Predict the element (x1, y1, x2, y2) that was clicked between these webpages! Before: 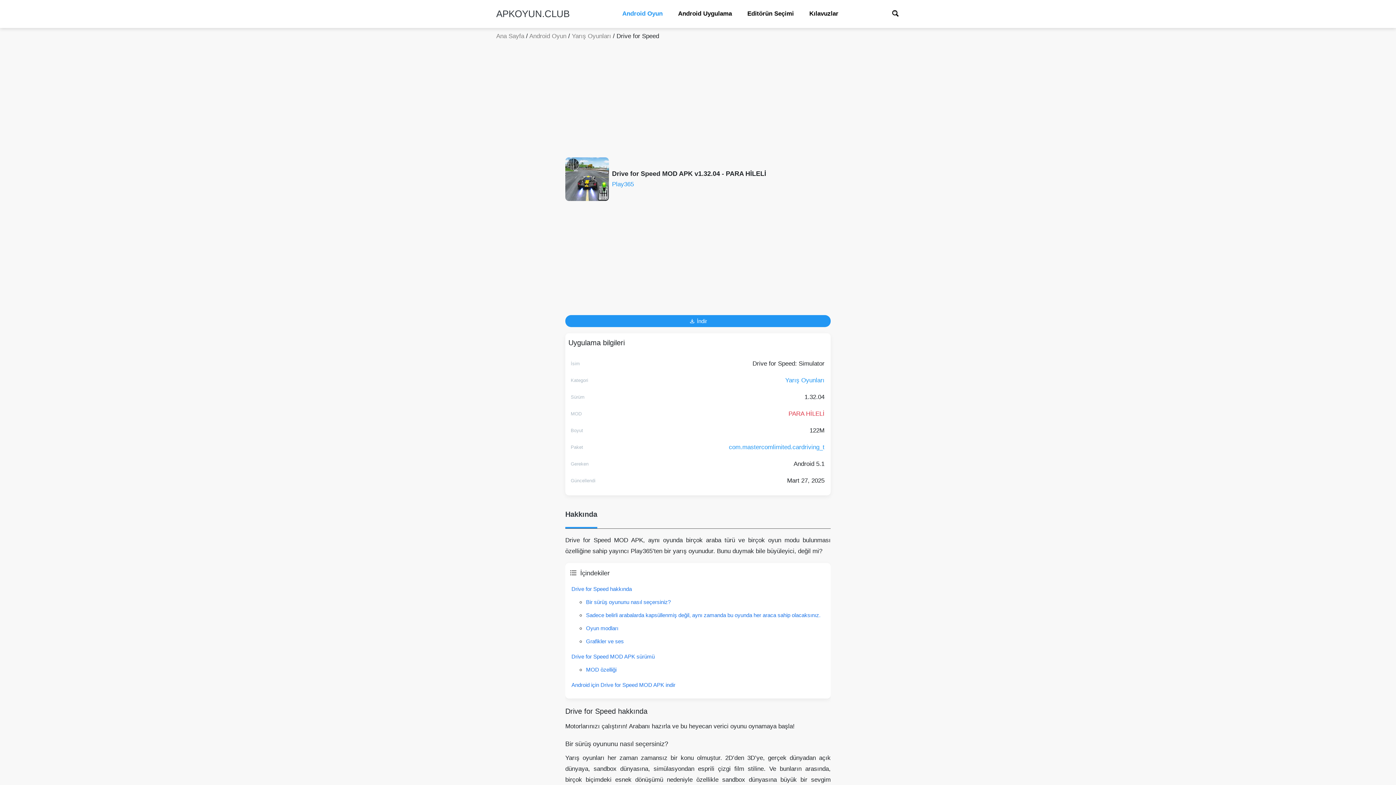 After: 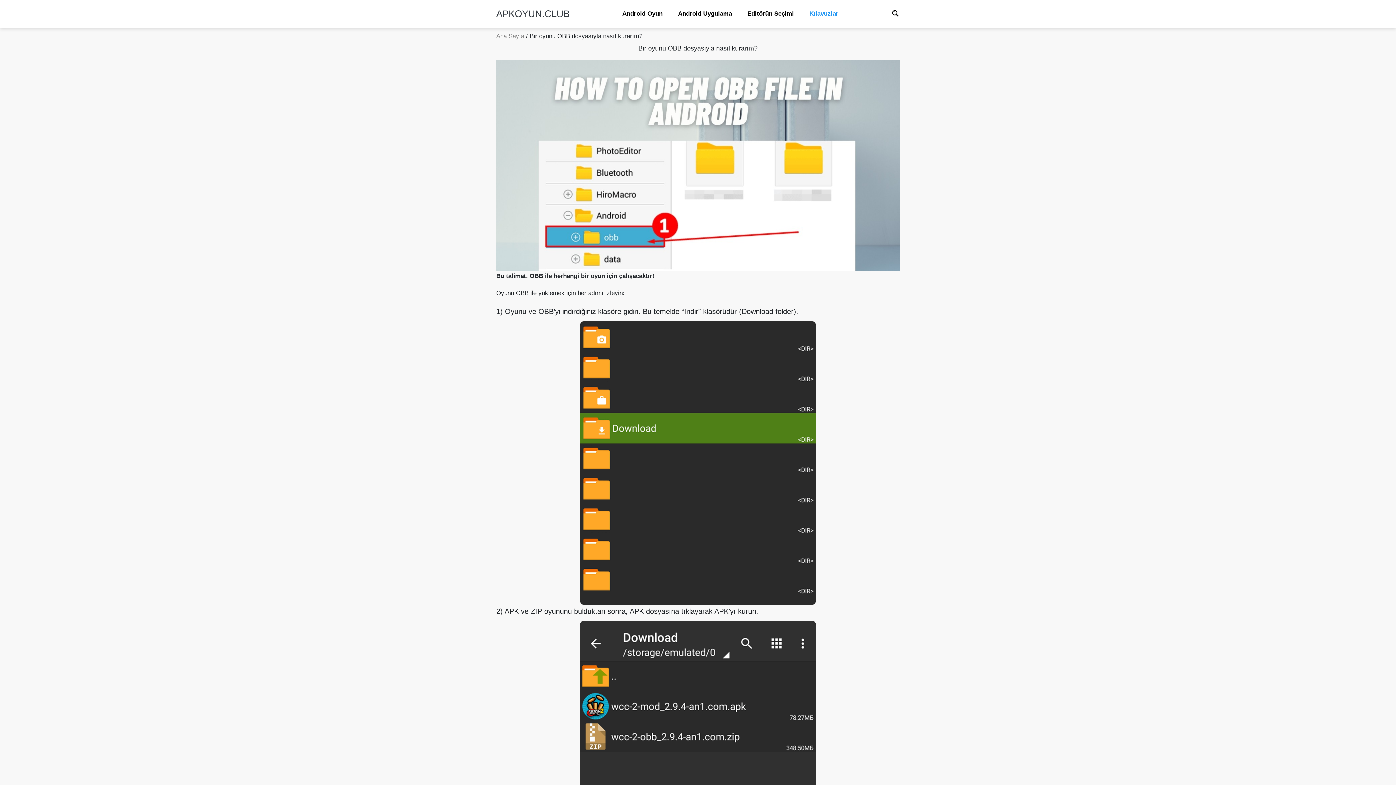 Action: label: Kılavuzlar bbox: (801, 3, 846, 24)